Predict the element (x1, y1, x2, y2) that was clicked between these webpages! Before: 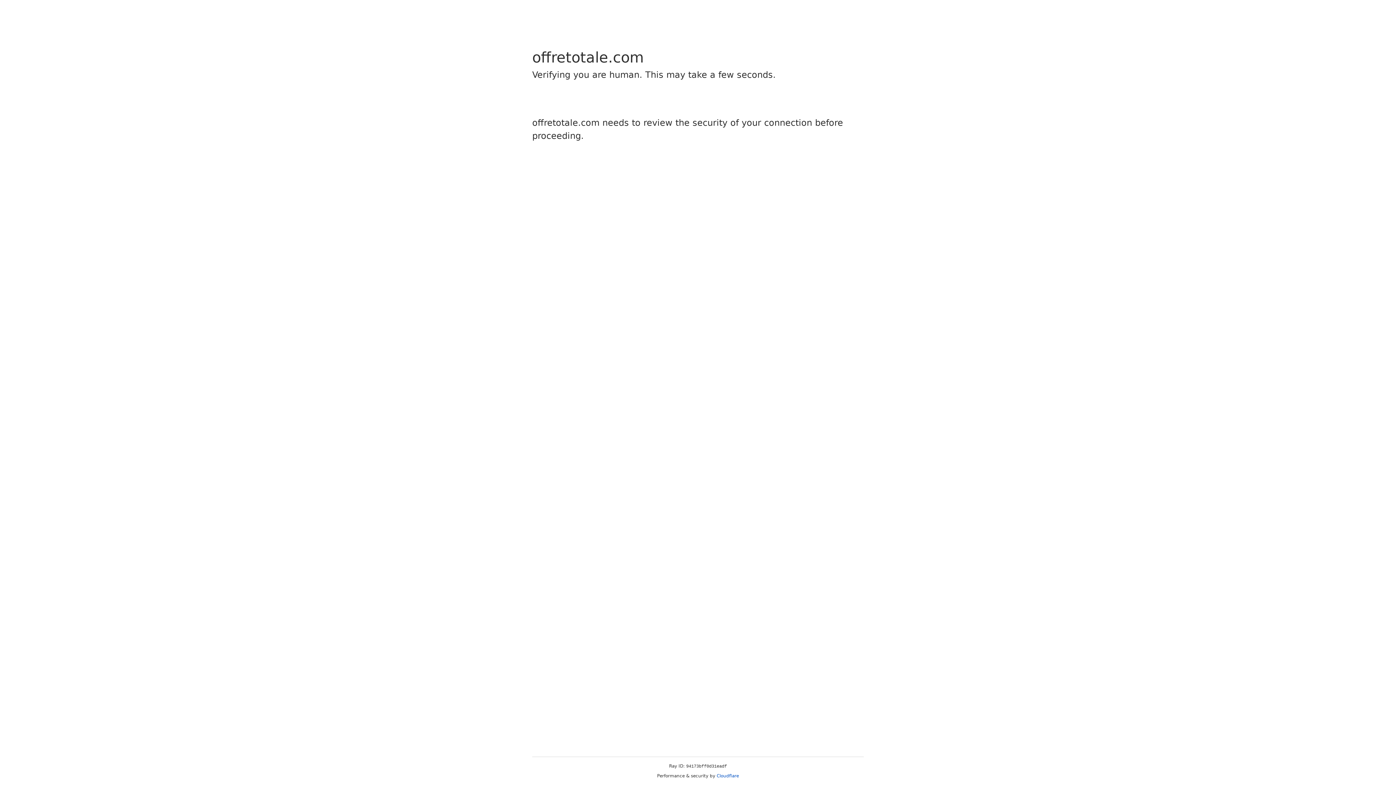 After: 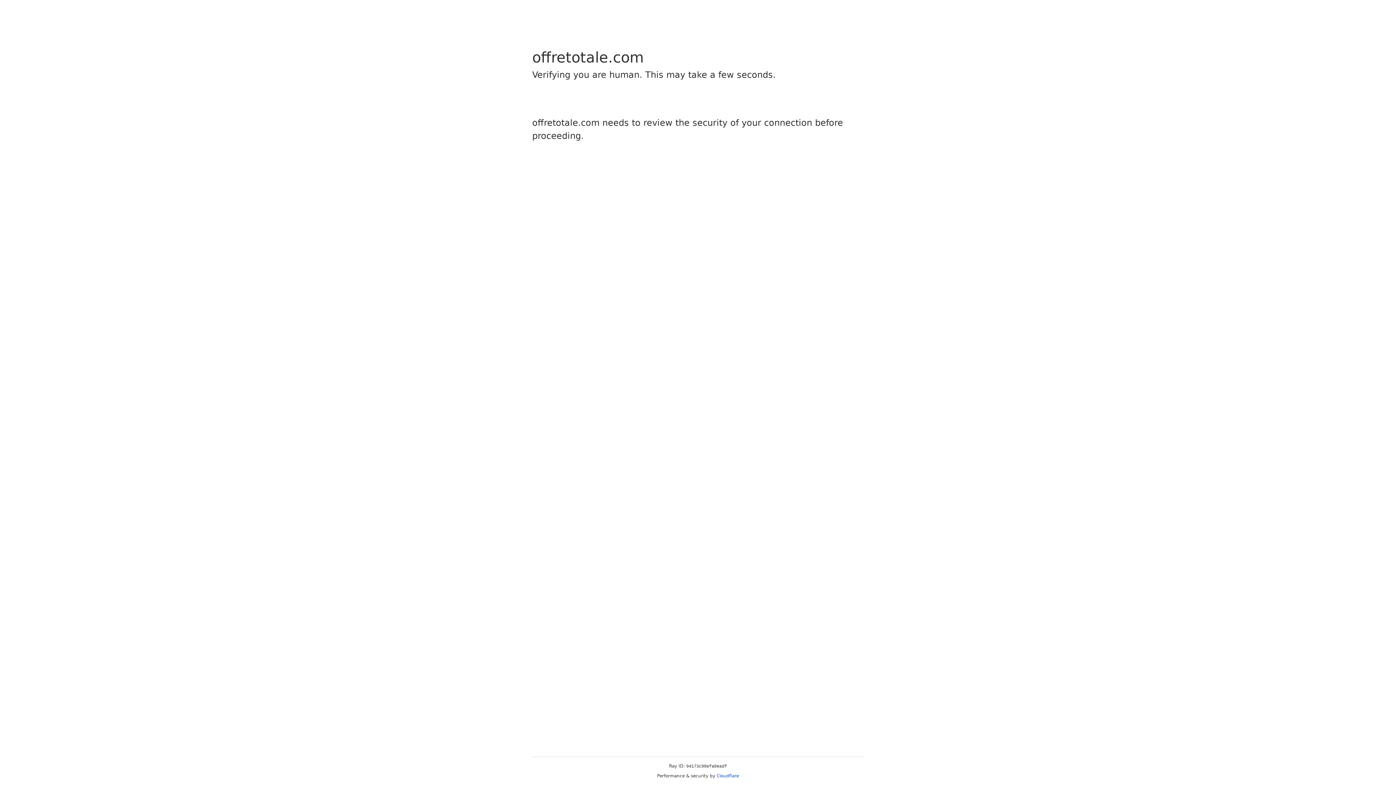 Action: label: Cloudflare bbox: (716, 773, 739, 778)